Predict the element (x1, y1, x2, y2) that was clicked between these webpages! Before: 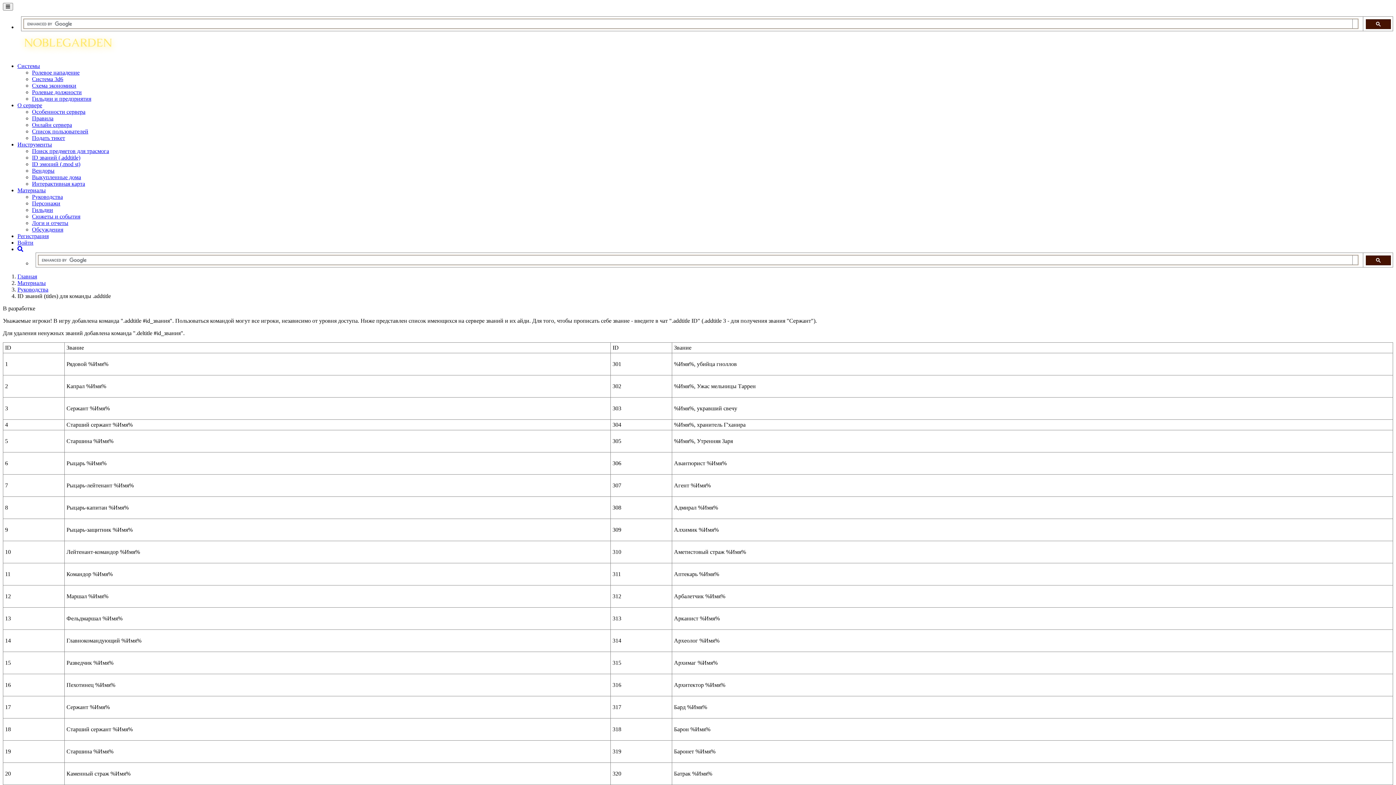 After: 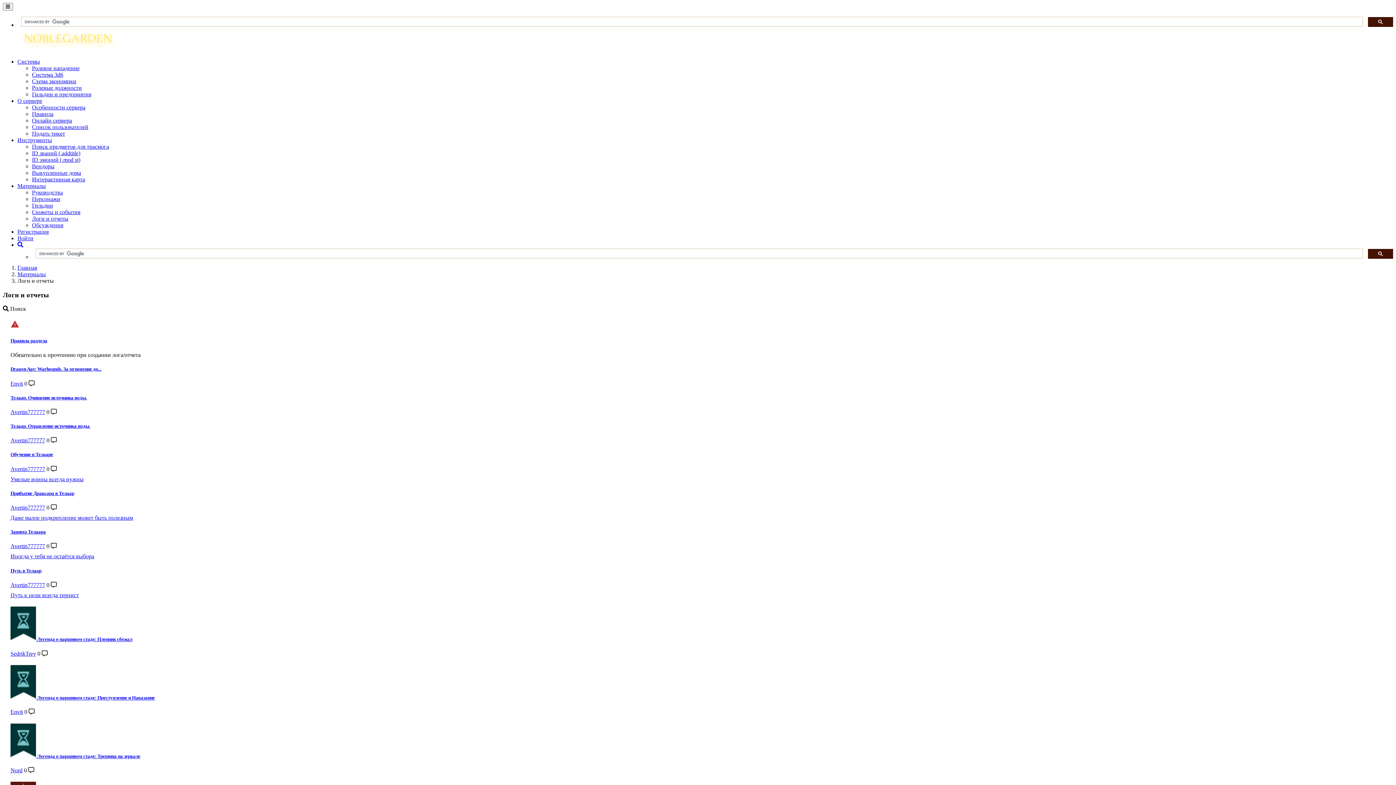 Action: label: Логи и отчеты bbox: (32, 220, 68, 226)